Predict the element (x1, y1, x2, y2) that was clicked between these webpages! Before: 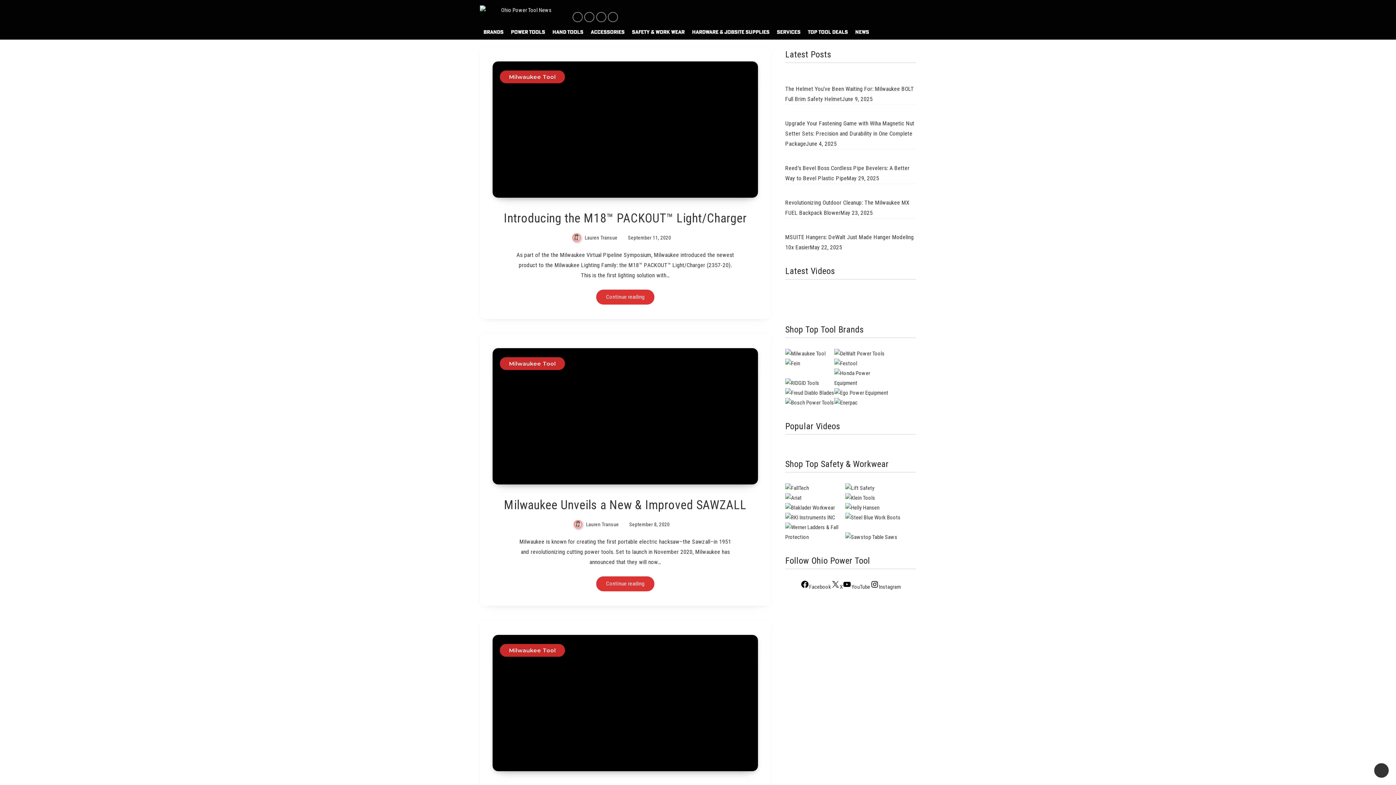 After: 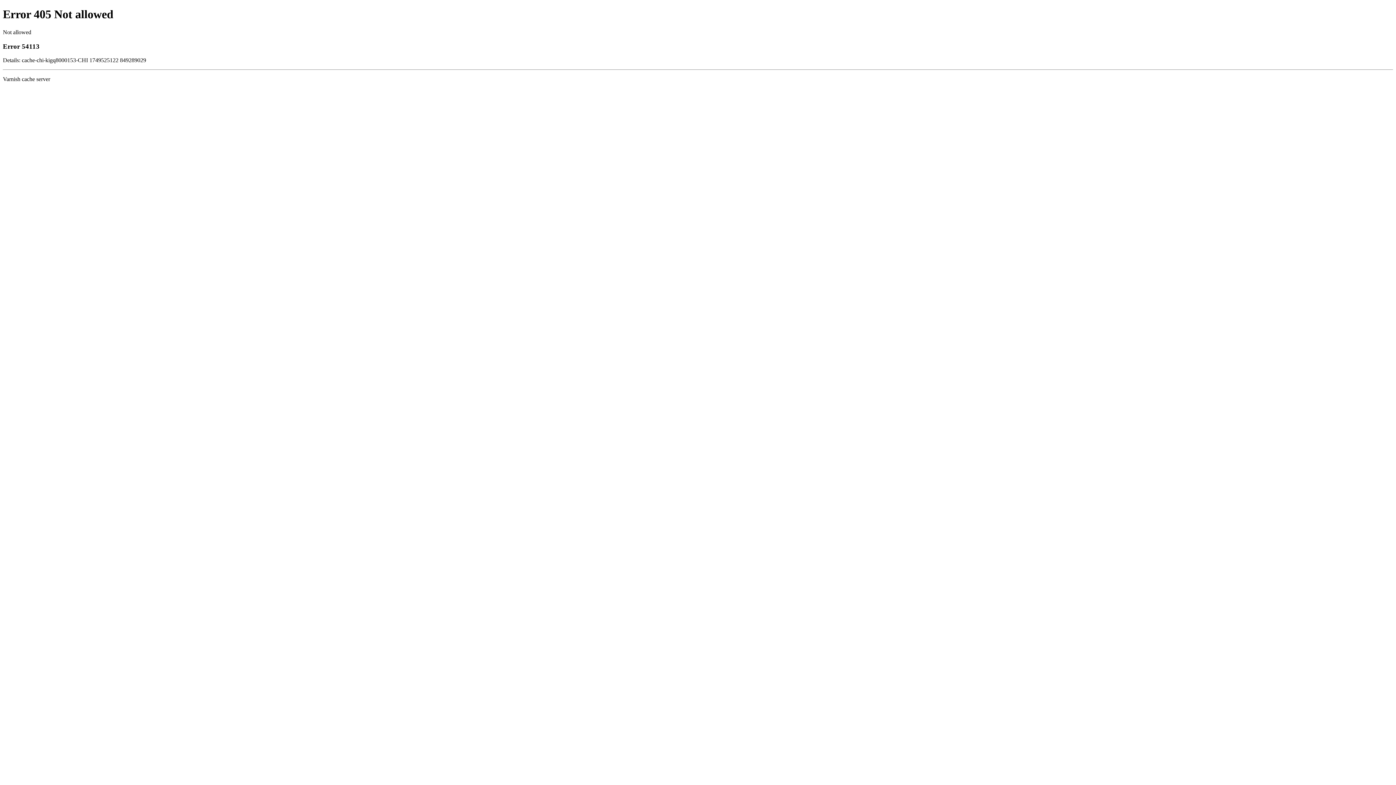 Action: bbox: (552, 28, 583, 36) label: HAND TOOLS